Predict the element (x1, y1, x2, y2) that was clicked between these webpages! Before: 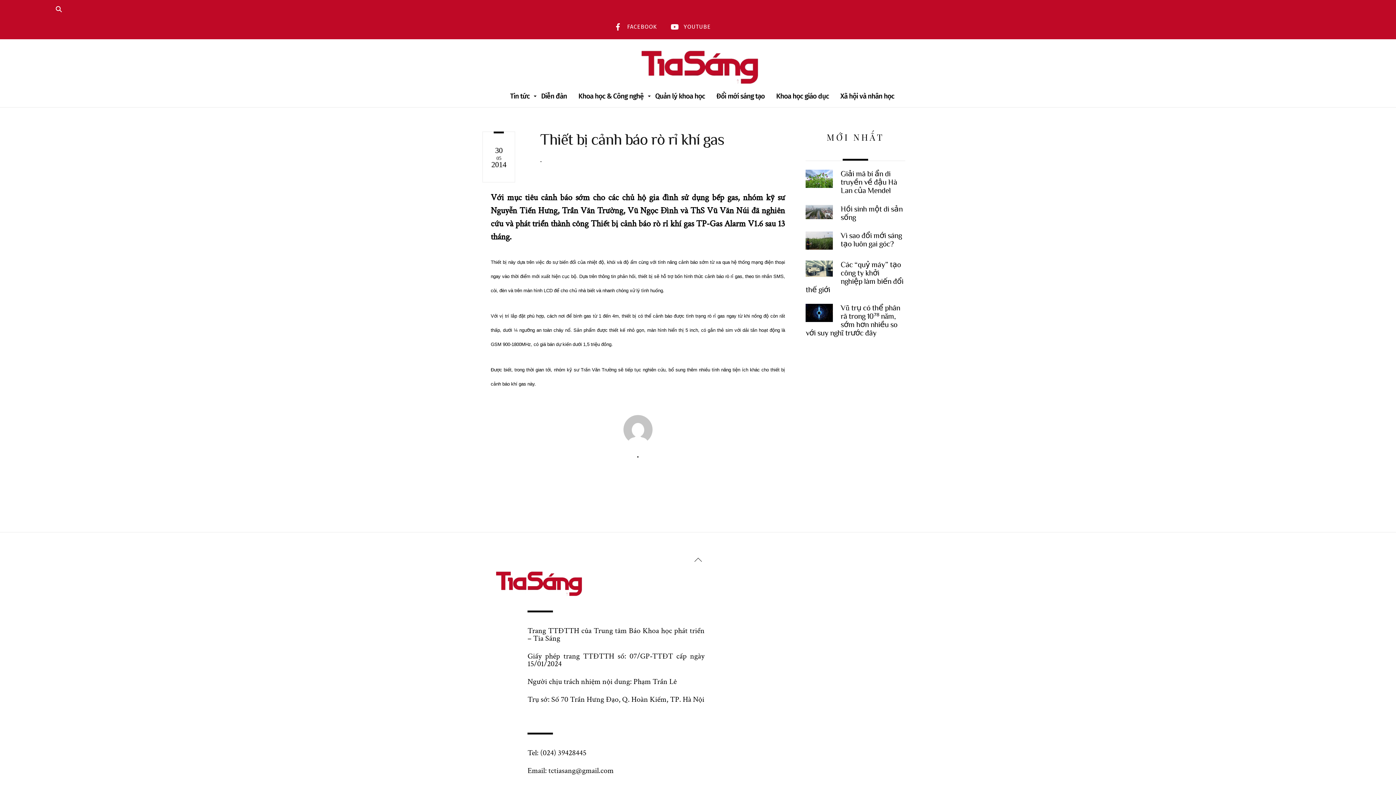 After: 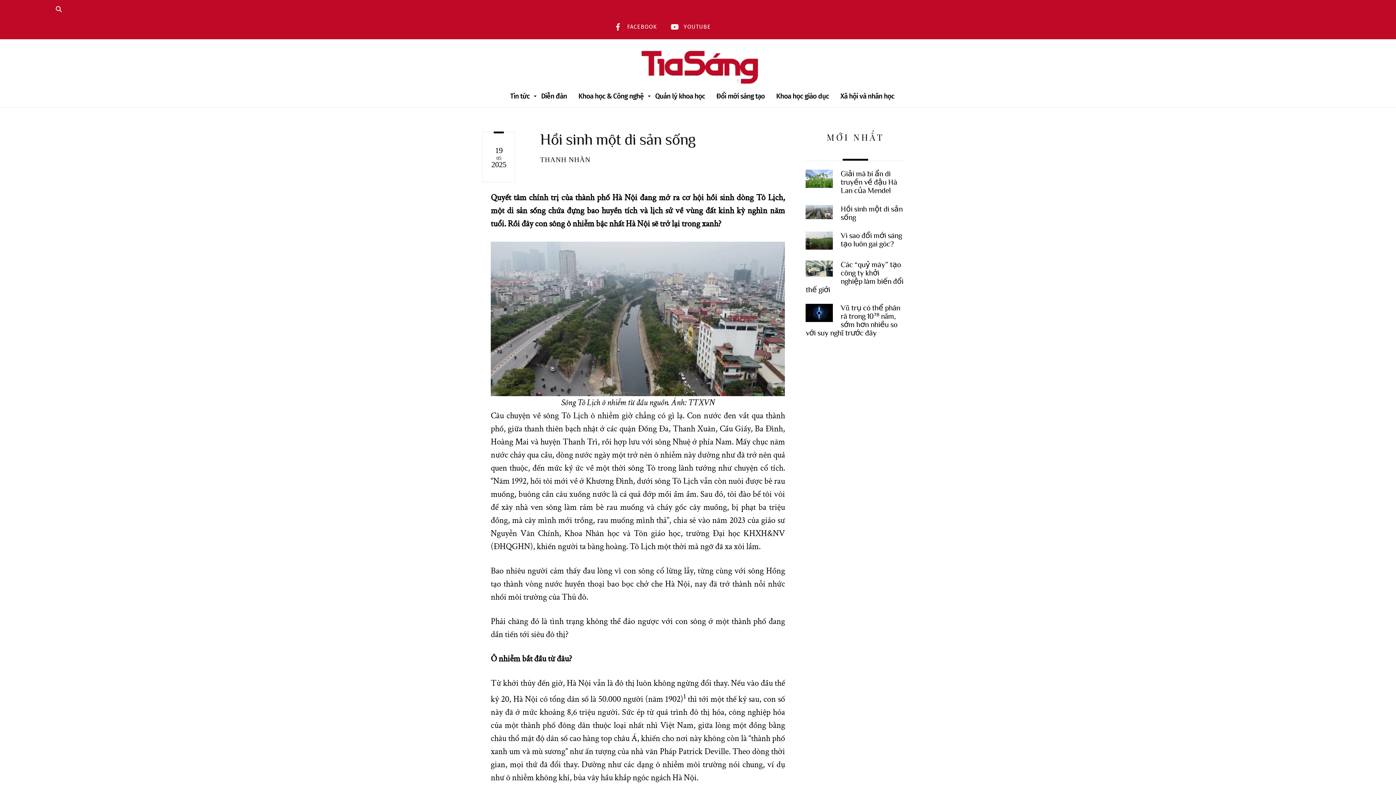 Action: bbox: (805, 204, 905, 221) label: Hồi sinh một di sản sống 